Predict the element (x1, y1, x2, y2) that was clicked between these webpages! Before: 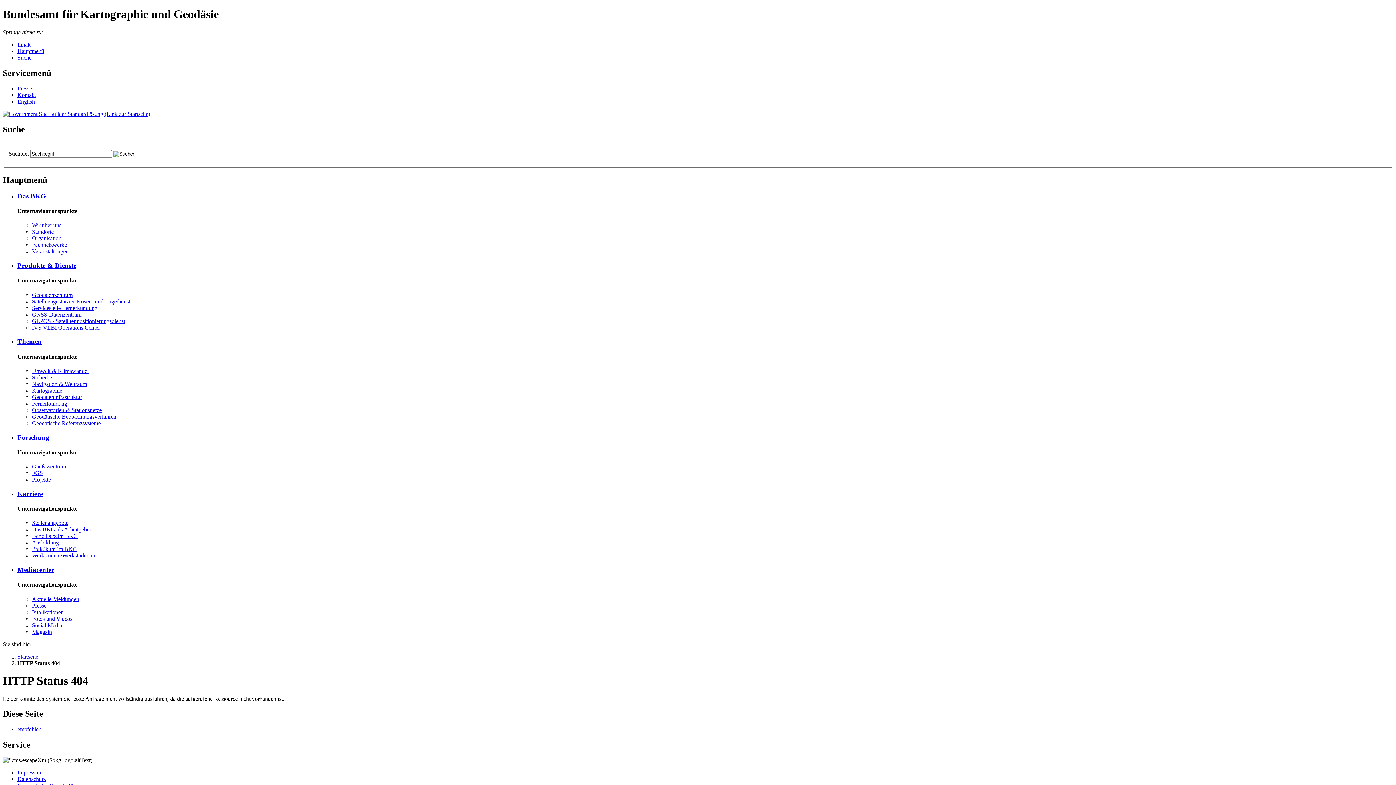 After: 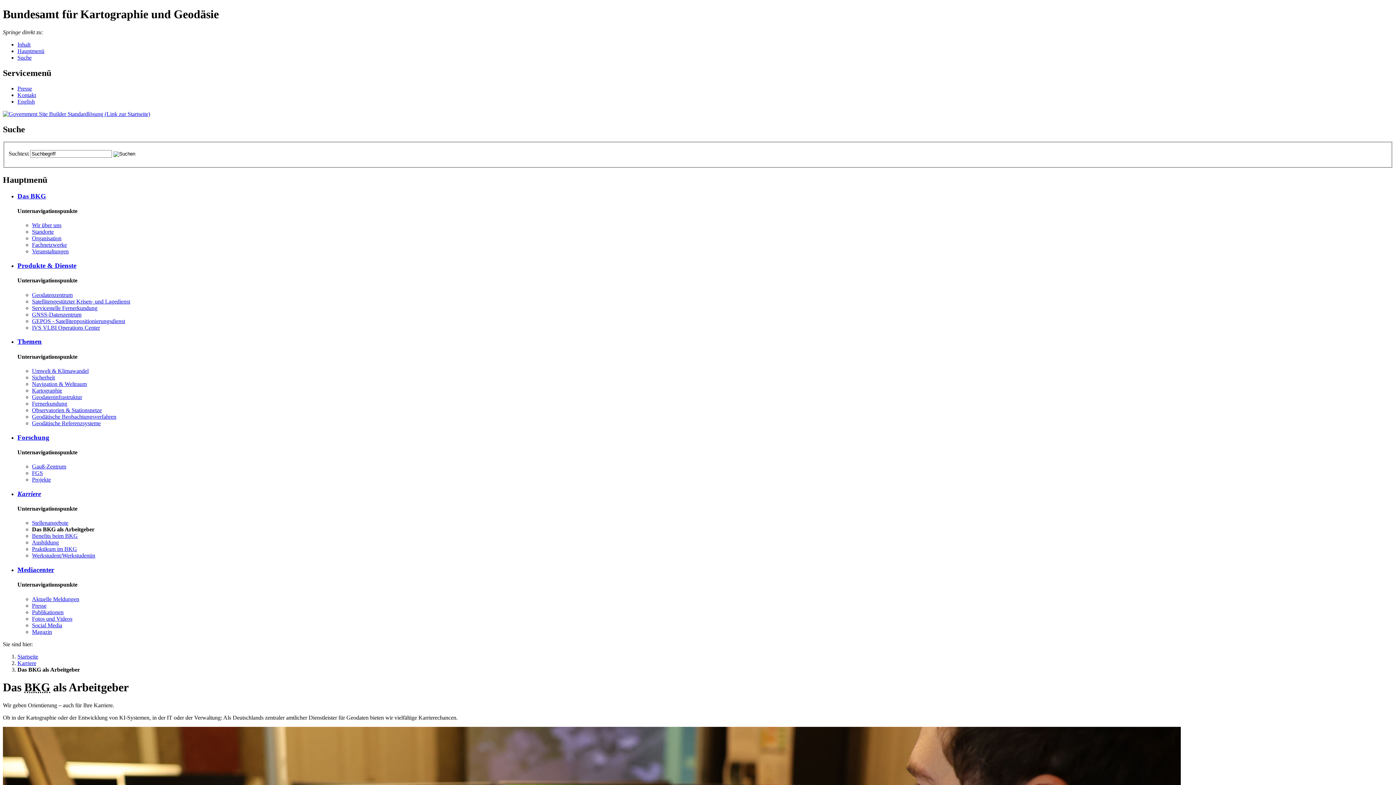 Action: bbox: (32, 526, 91, 532) label: Das BKG als Ar­beit­ge­ber